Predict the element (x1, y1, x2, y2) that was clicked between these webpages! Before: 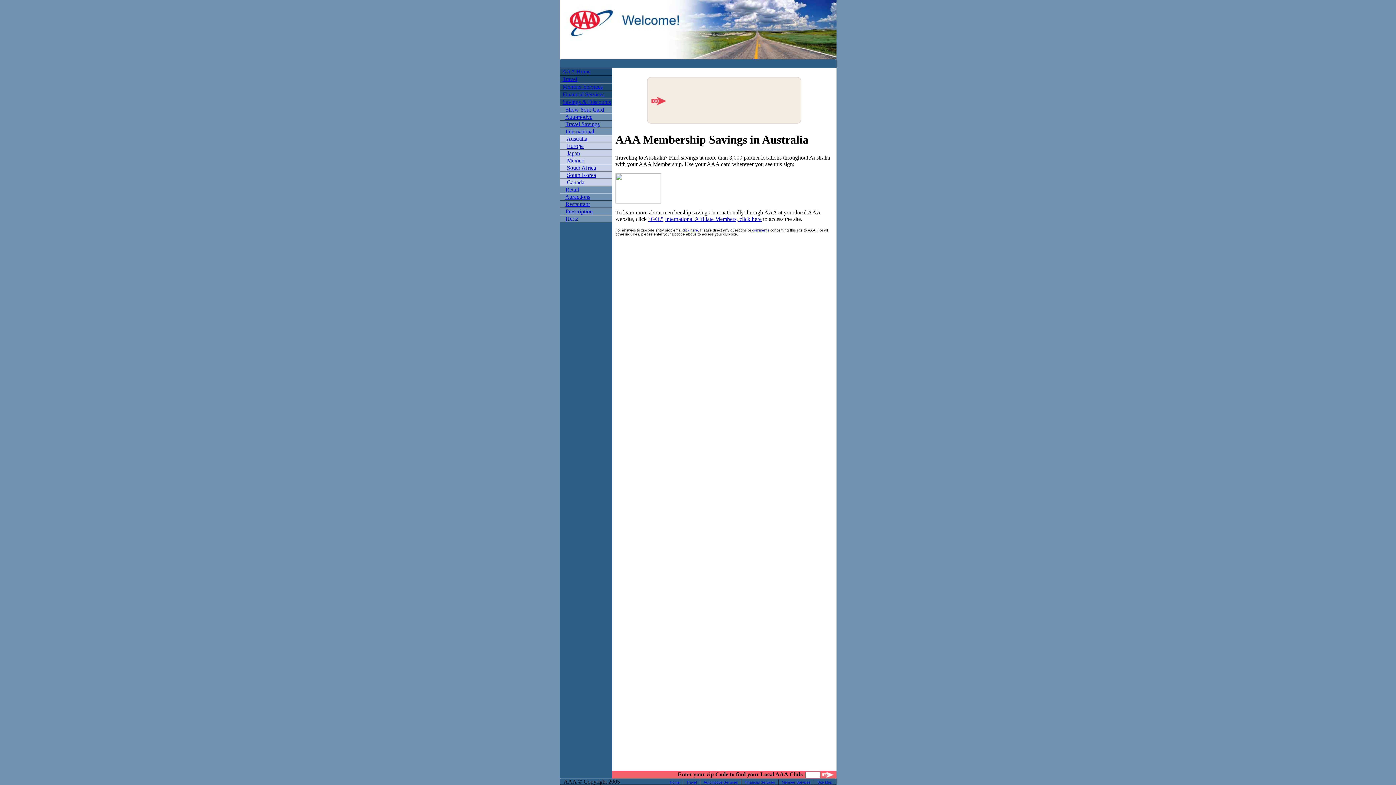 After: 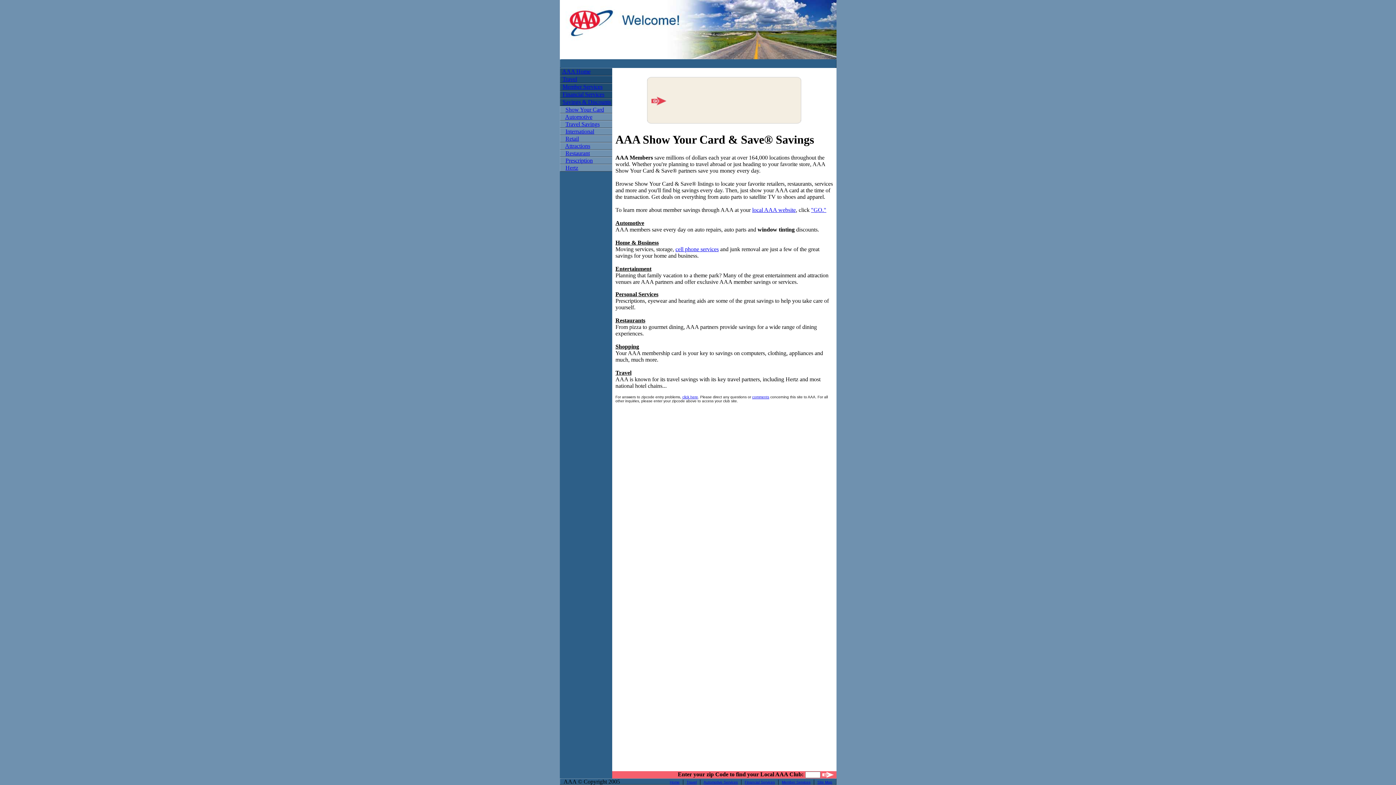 Action: bbox: (565, 106, 604, 112) label: Show Your Card